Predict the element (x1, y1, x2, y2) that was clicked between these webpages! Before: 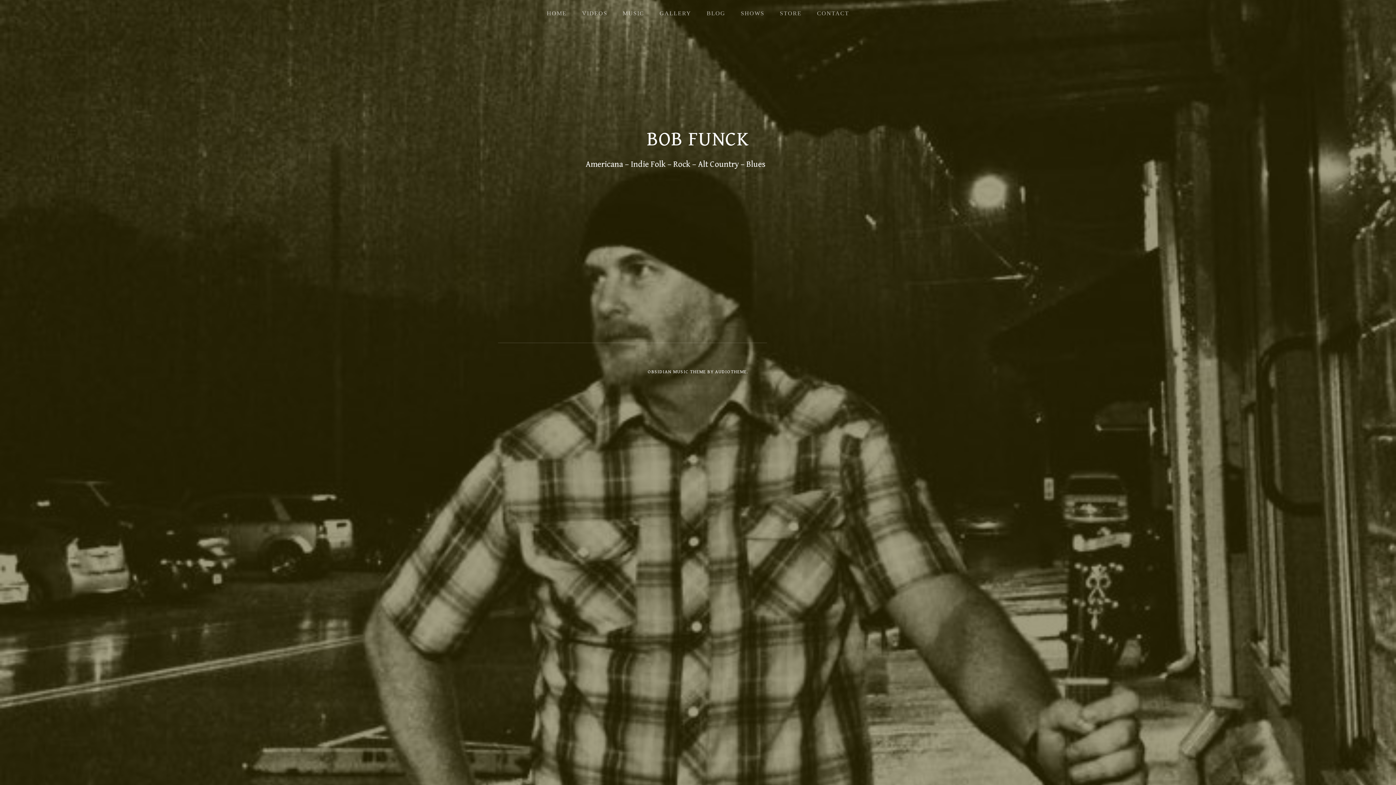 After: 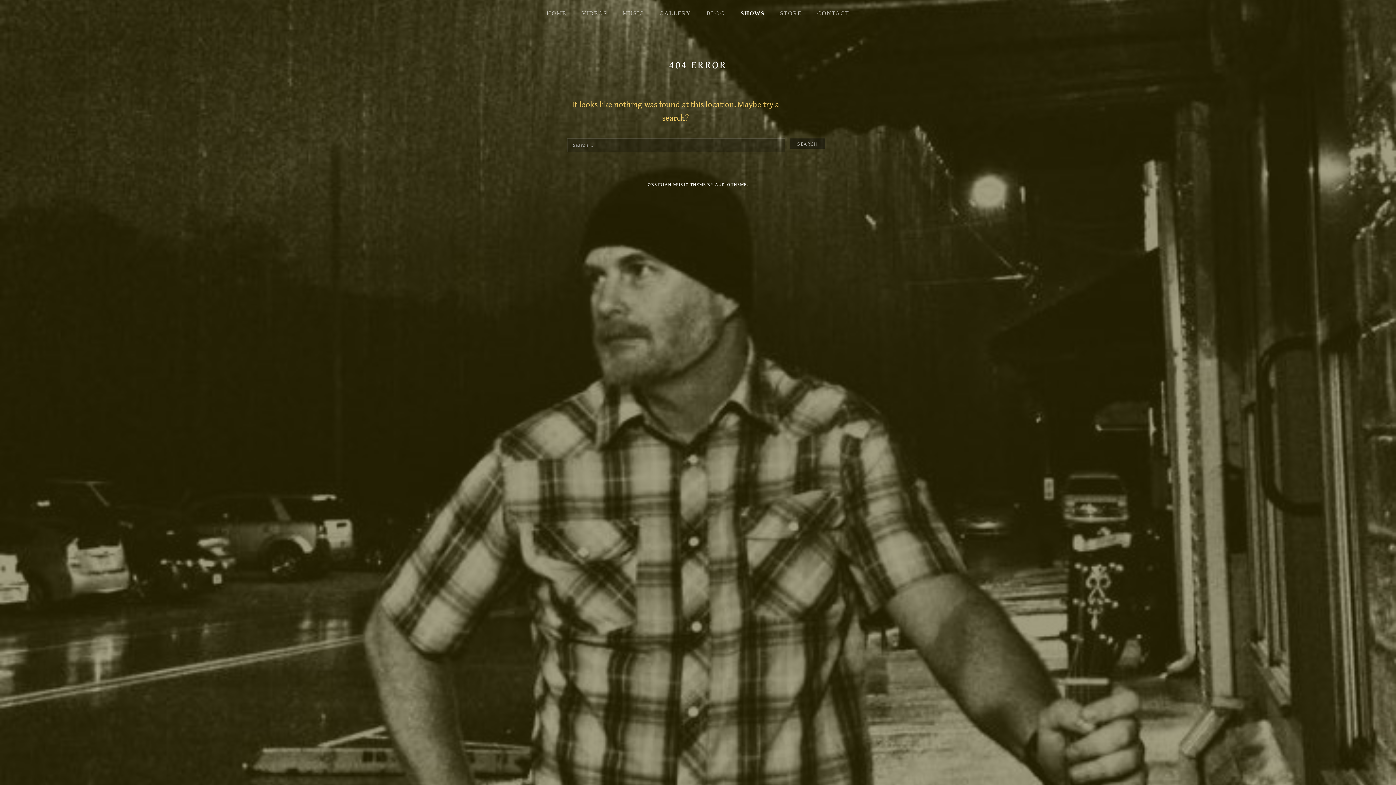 Action: label: SHOWS bbox: (733, 0, 771, 26)